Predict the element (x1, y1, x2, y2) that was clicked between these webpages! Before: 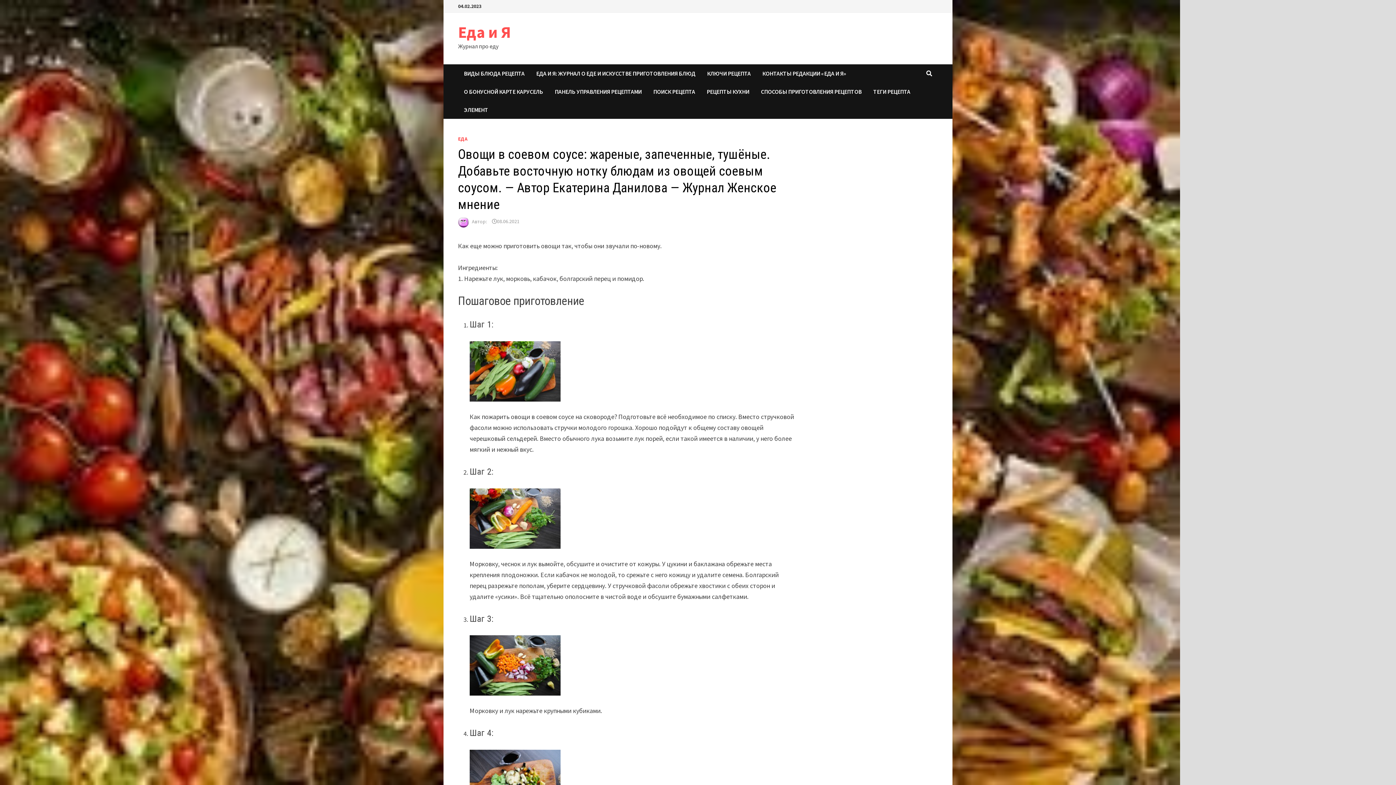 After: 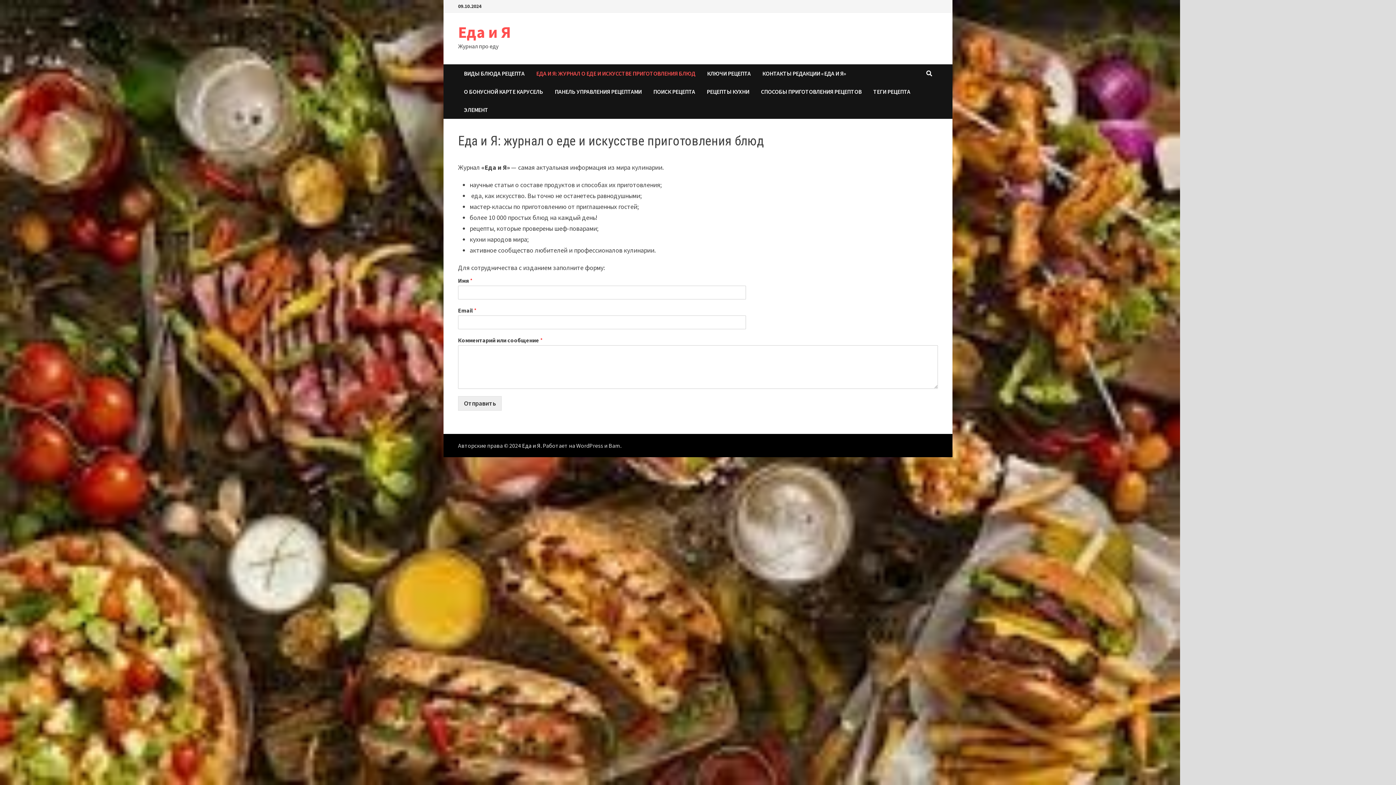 Action: bbox: (530, 64, 701, 82) label: ЕДА И Я: ЖУРНАЛ О ЕДЕ И ИСКУССТВЕ ПРИГОТОВЛЕНИЯ БЛЮД